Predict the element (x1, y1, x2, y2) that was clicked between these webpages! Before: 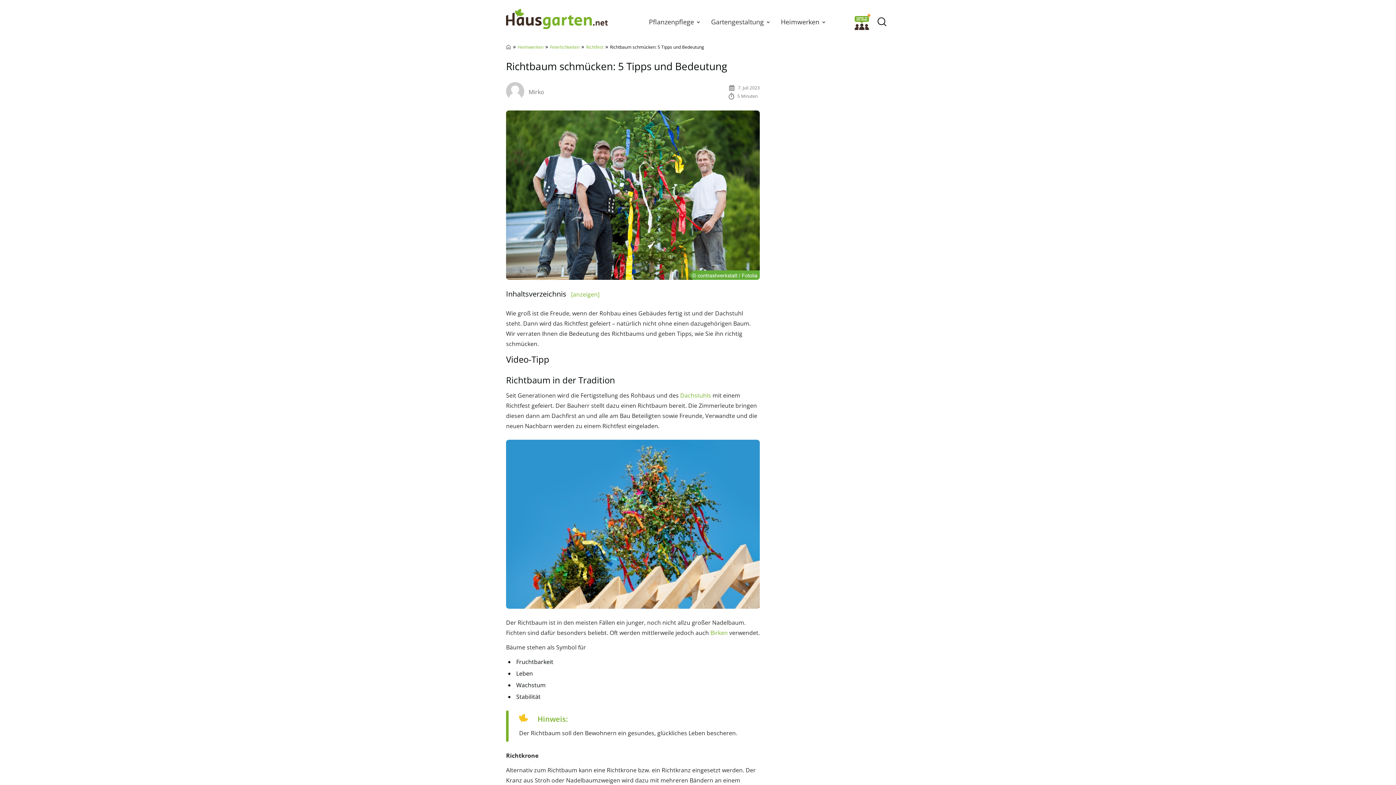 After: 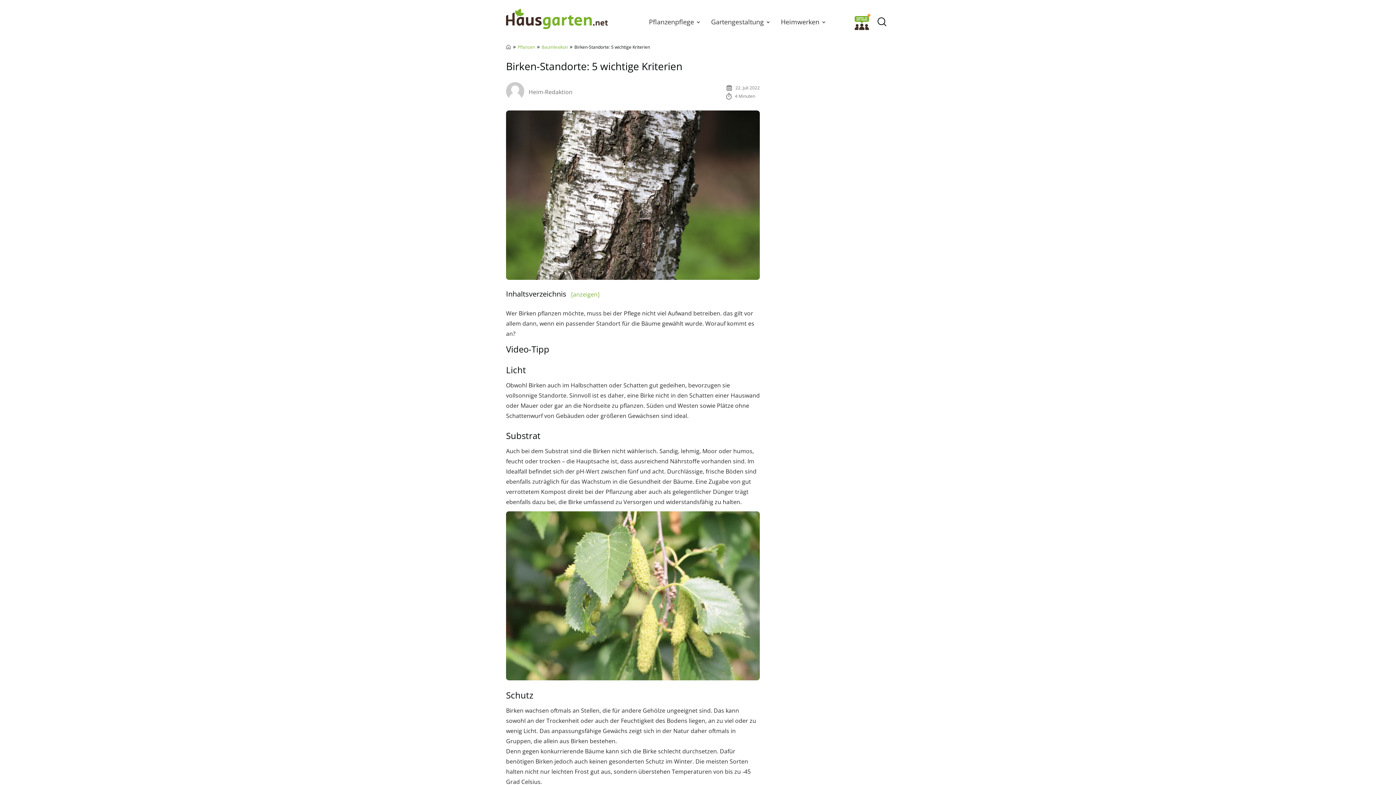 Action: bbox: (710, 629, 728, 637) label: Birken